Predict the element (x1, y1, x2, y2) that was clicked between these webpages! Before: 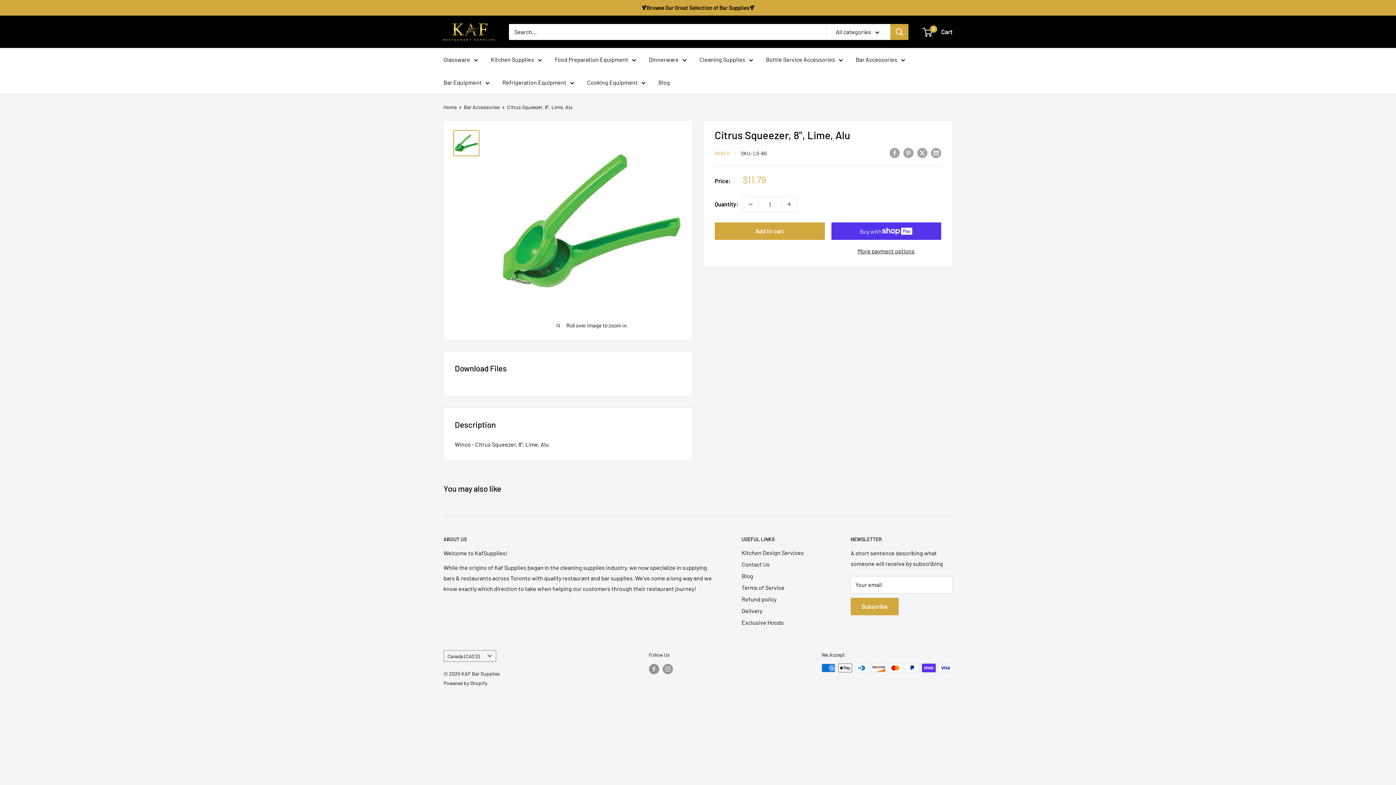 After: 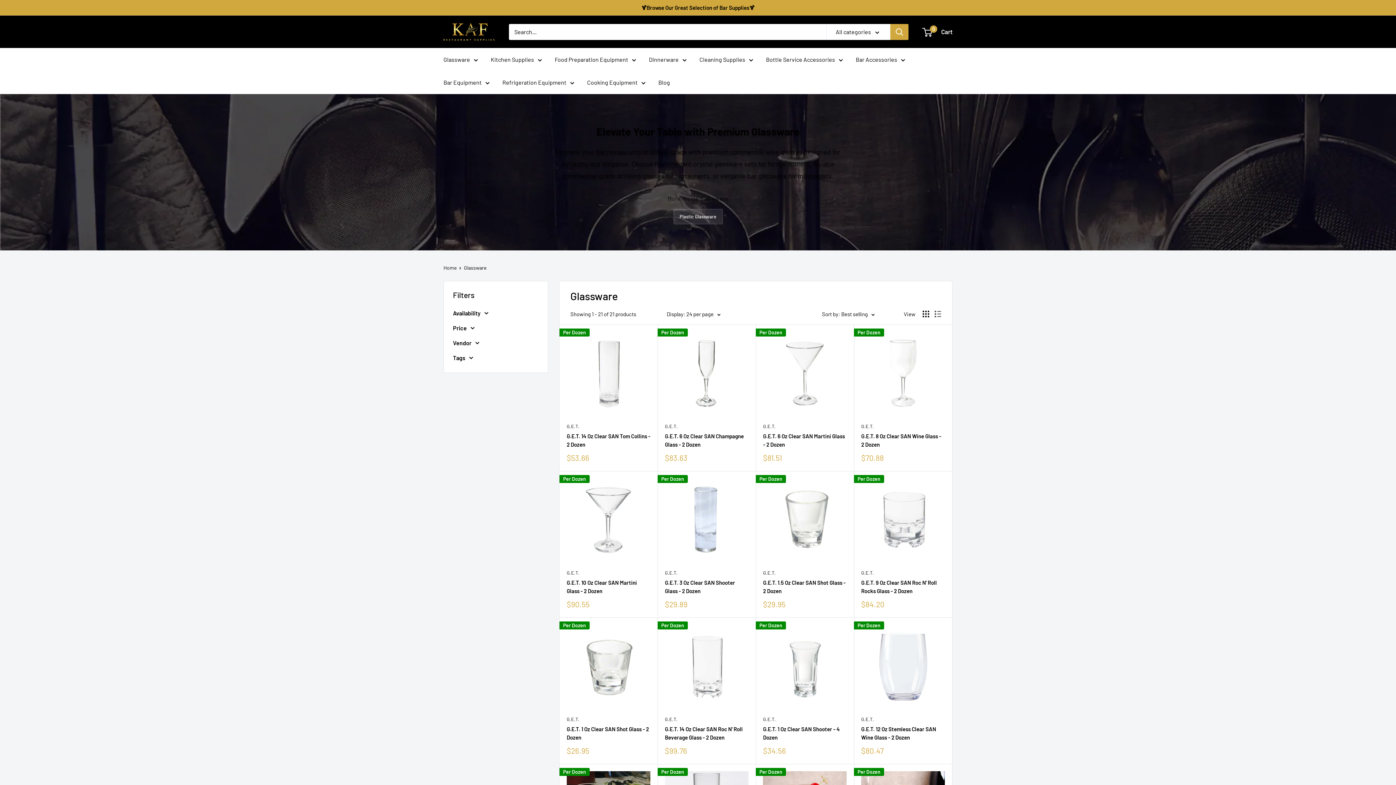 Action: label: Glassware bbox: (443, 54, 478, 64)